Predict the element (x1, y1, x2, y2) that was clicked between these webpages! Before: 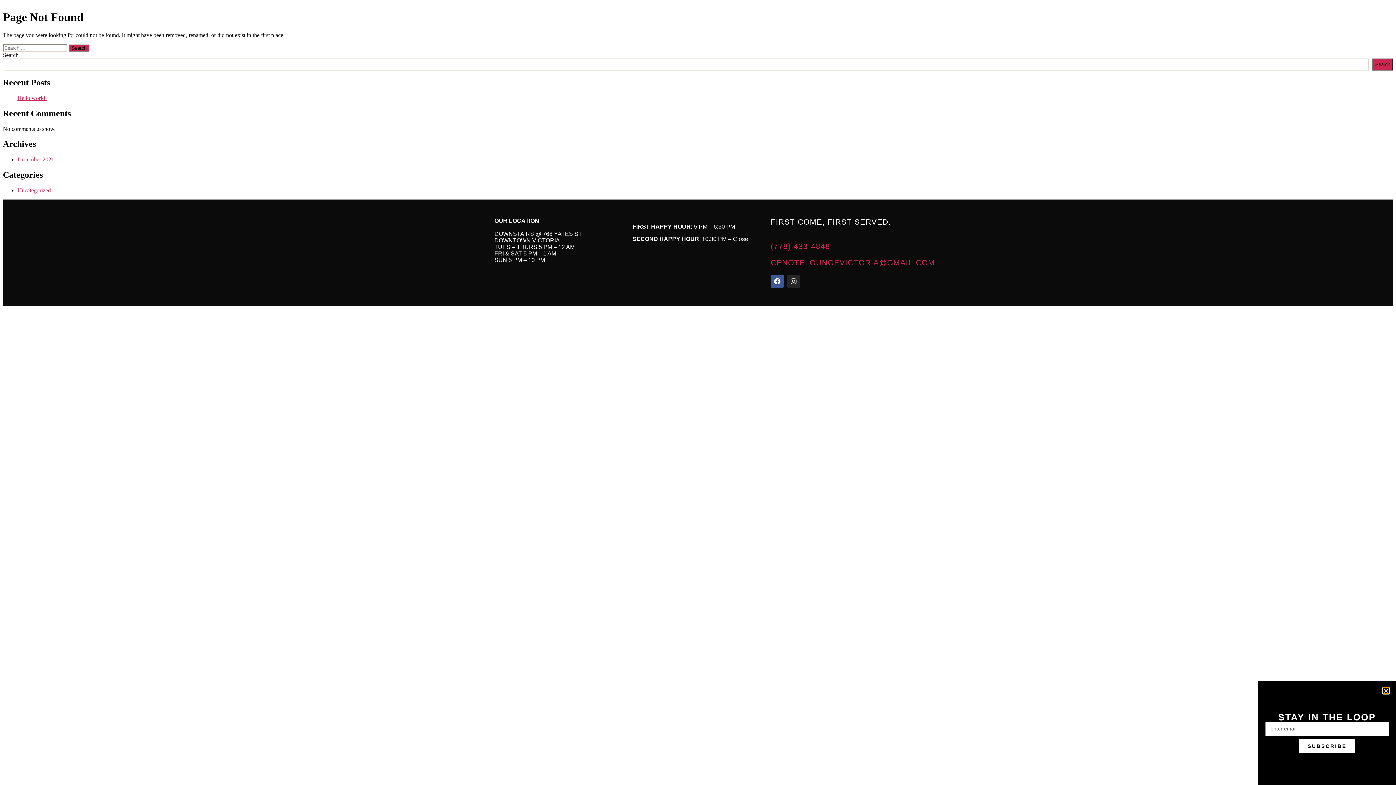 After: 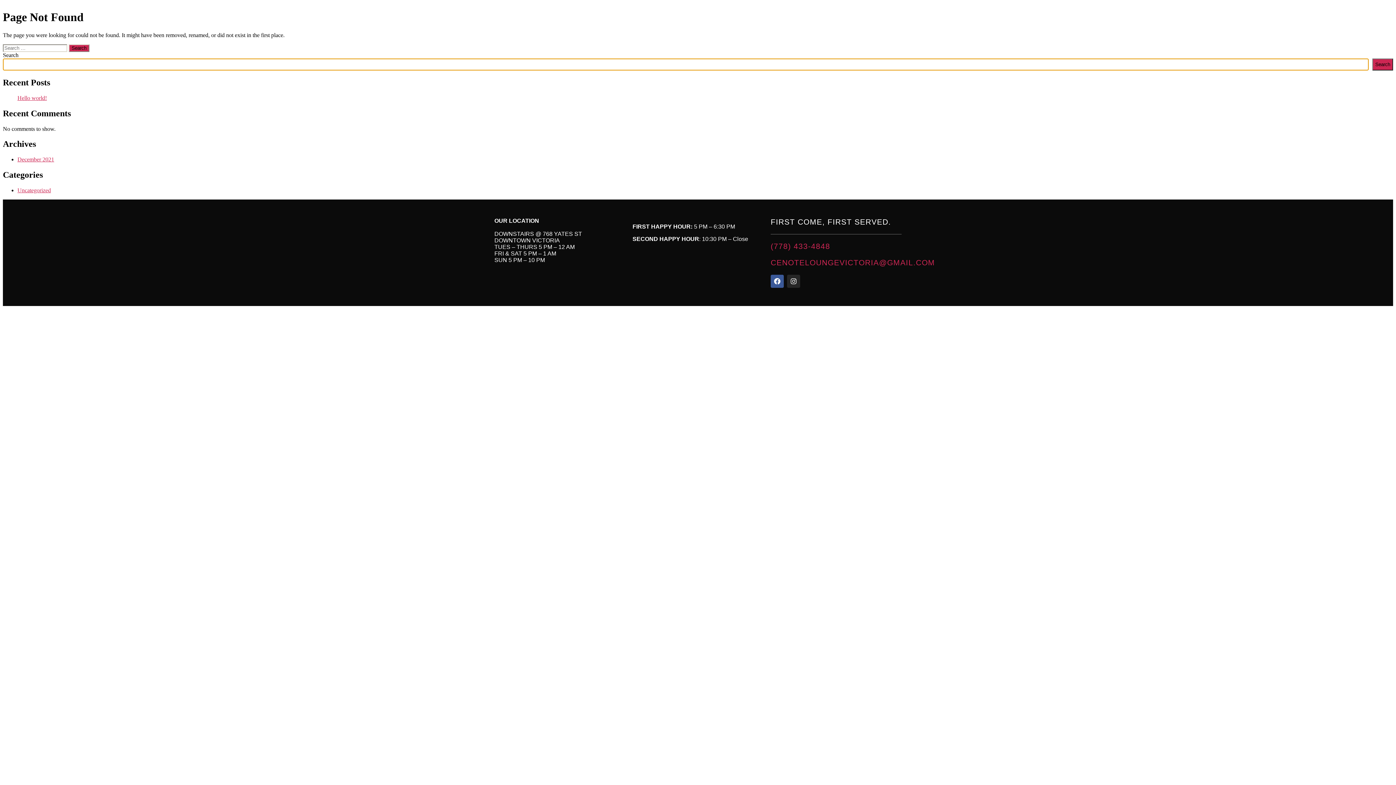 Action: label: Search bbox: (1372, 58, 1393, 70)